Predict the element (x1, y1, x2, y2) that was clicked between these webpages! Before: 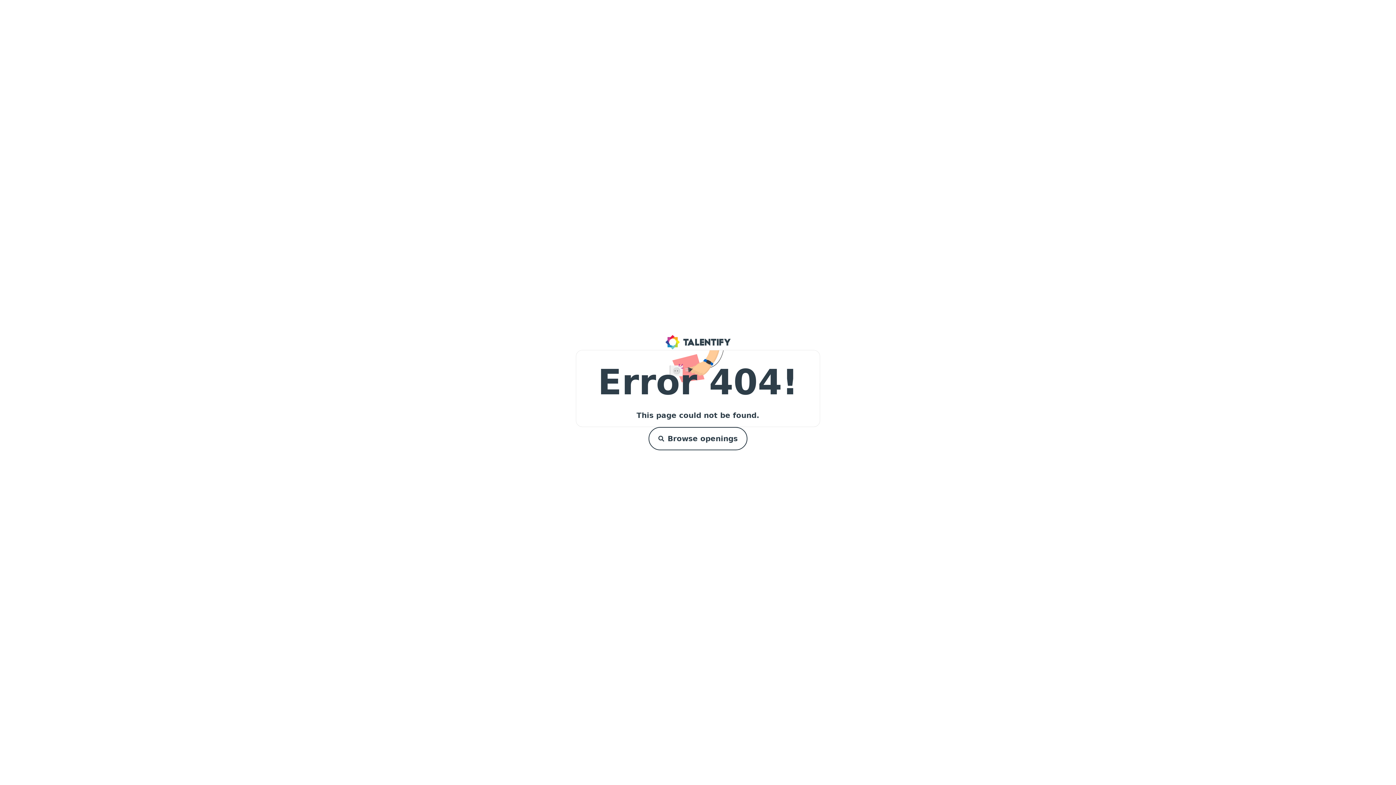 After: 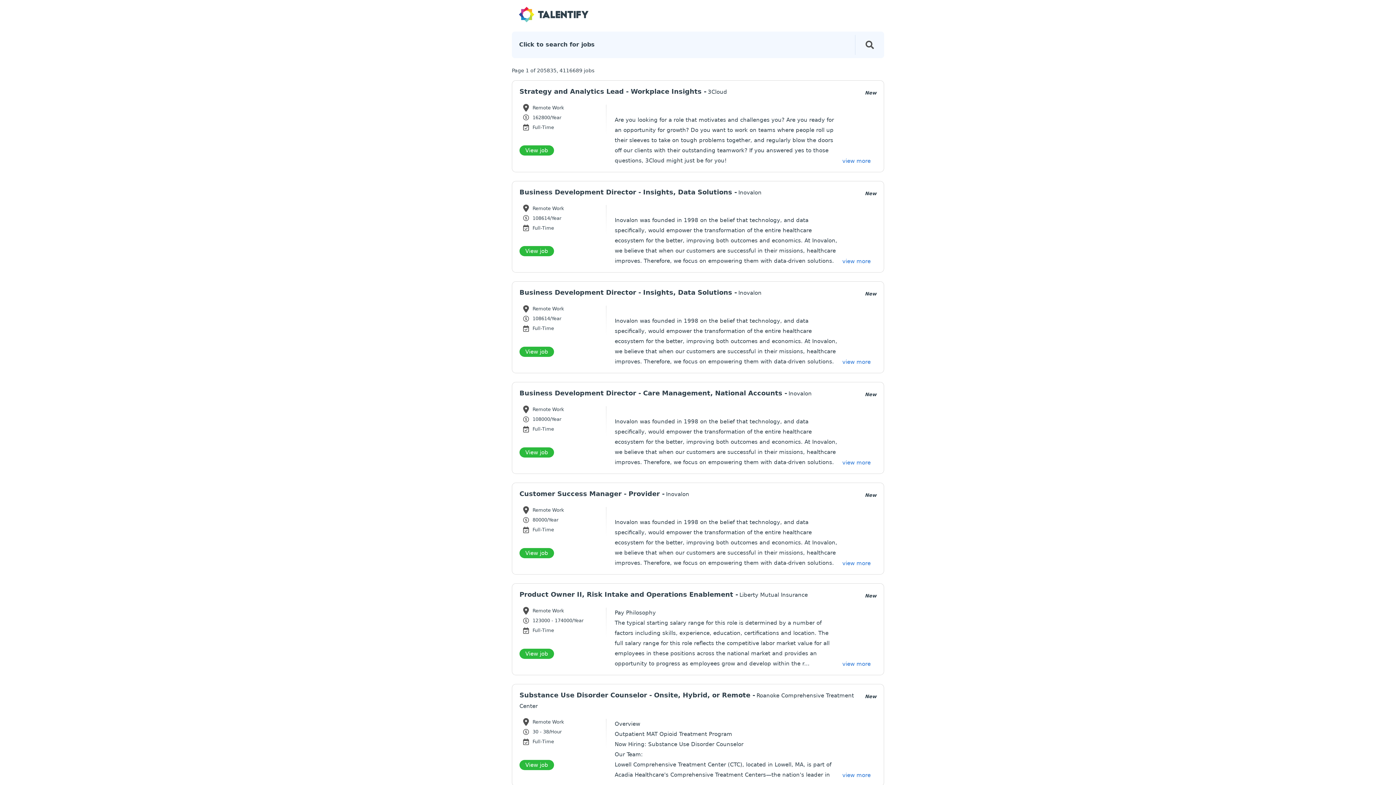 Action: bbox: (665, 334, 731, 350)